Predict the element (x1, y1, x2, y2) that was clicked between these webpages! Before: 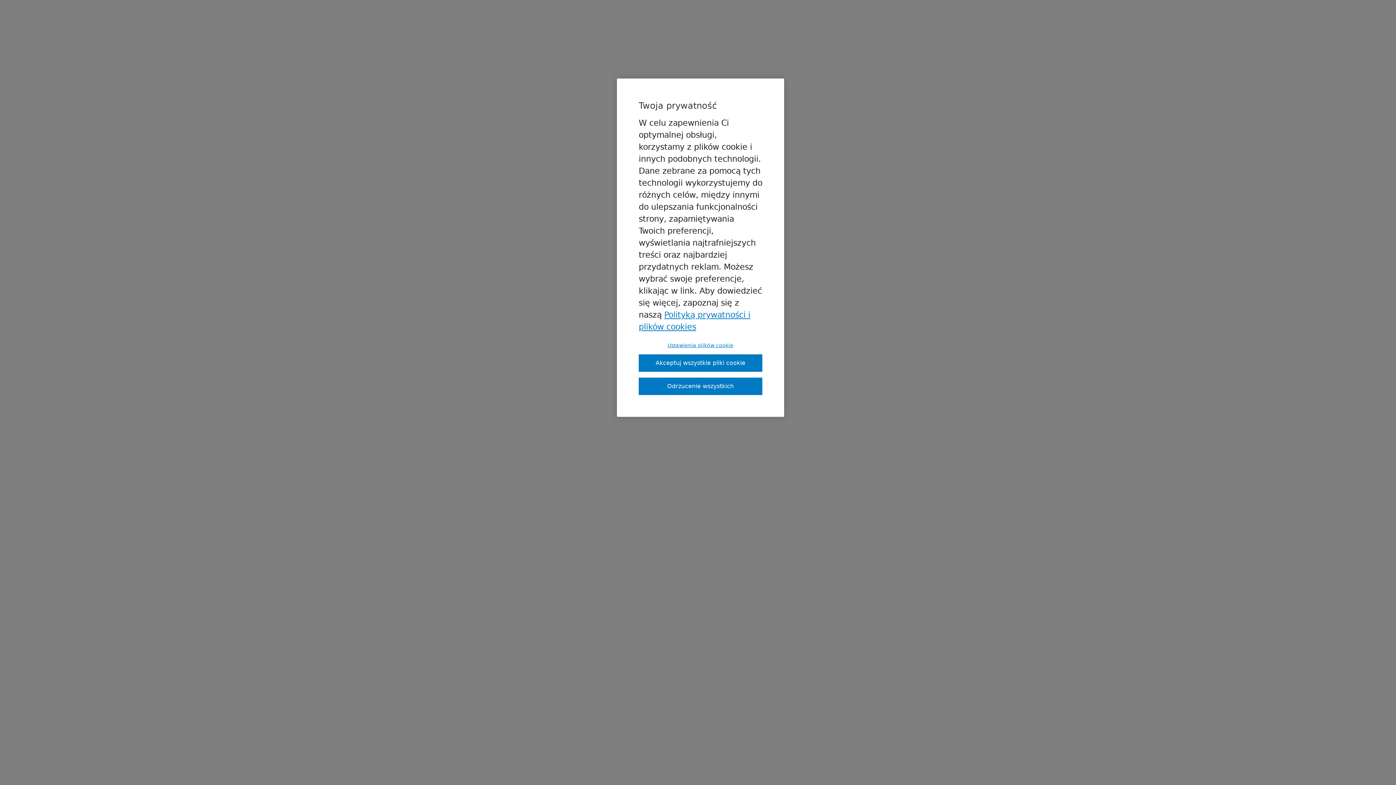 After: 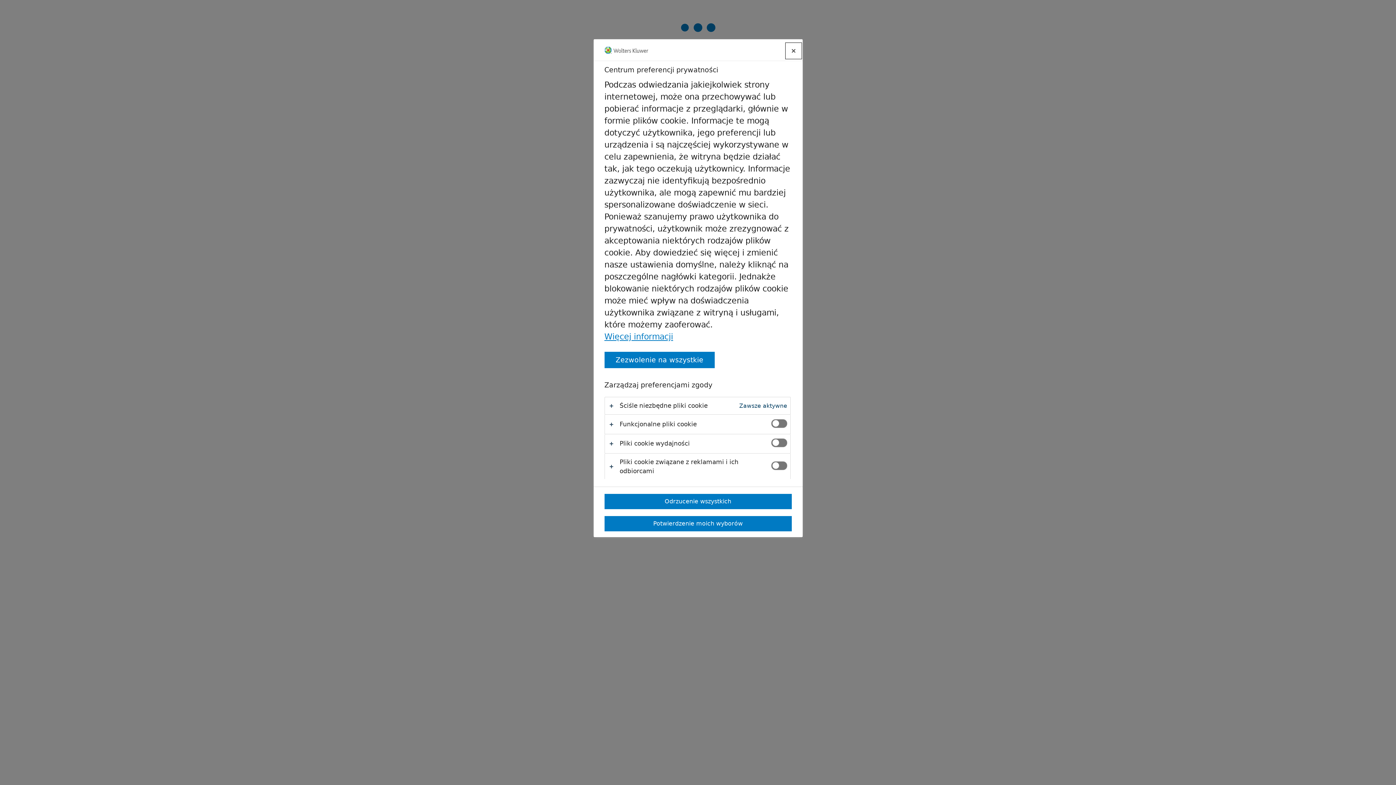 Action: bbox: (638, 342, 762, 348) label: Ustawienia plików cookie